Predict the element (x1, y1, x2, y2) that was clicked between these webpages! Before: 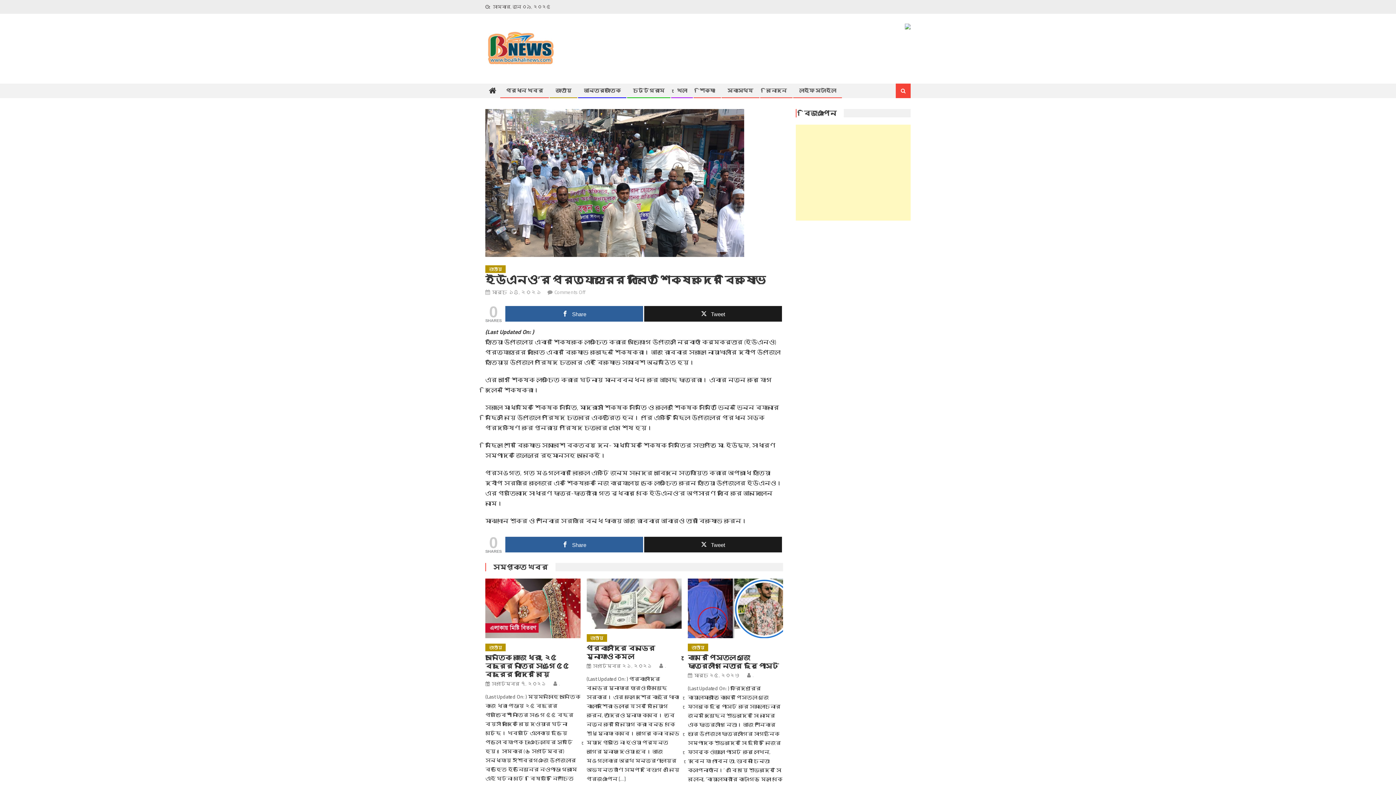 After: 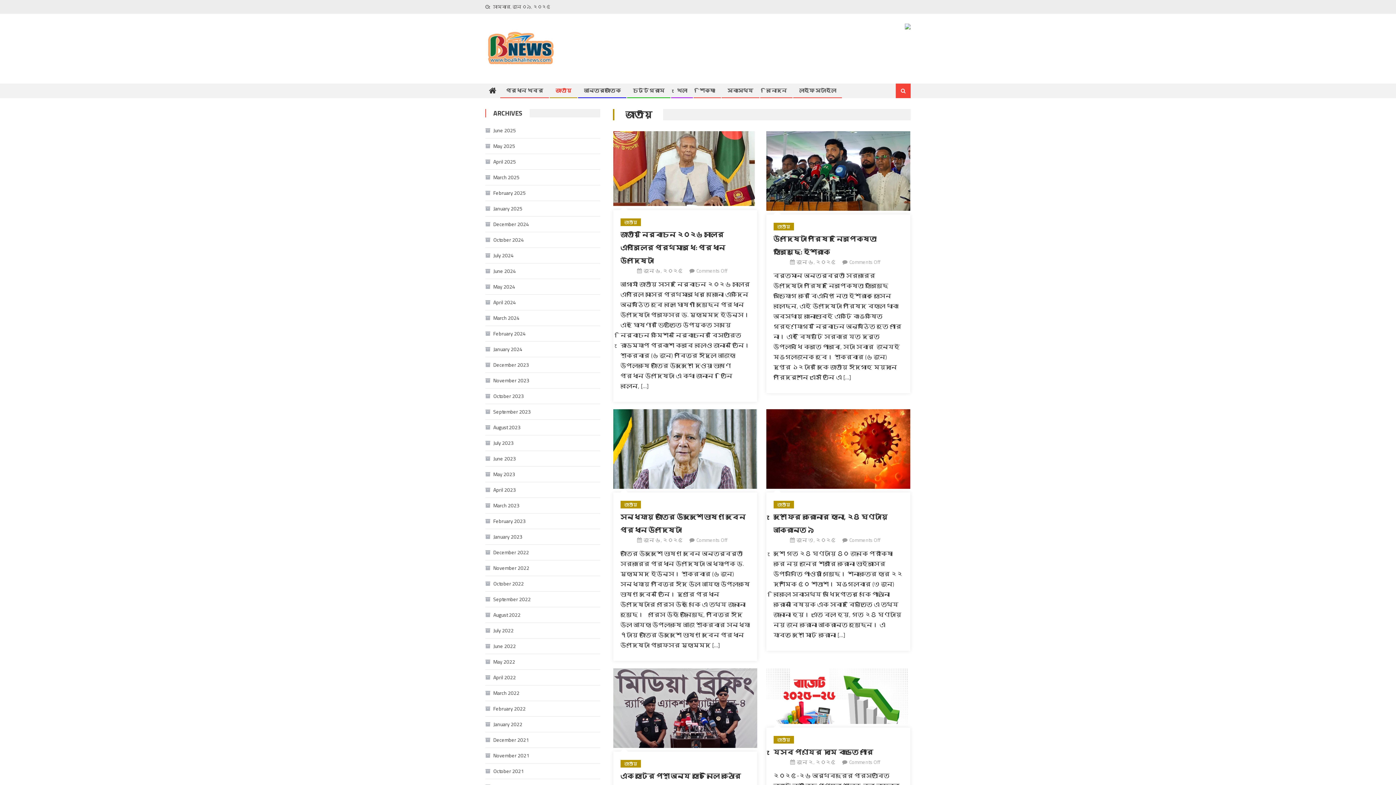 Action: bbox: (688, 643, 708, 651) label: জাতীয়